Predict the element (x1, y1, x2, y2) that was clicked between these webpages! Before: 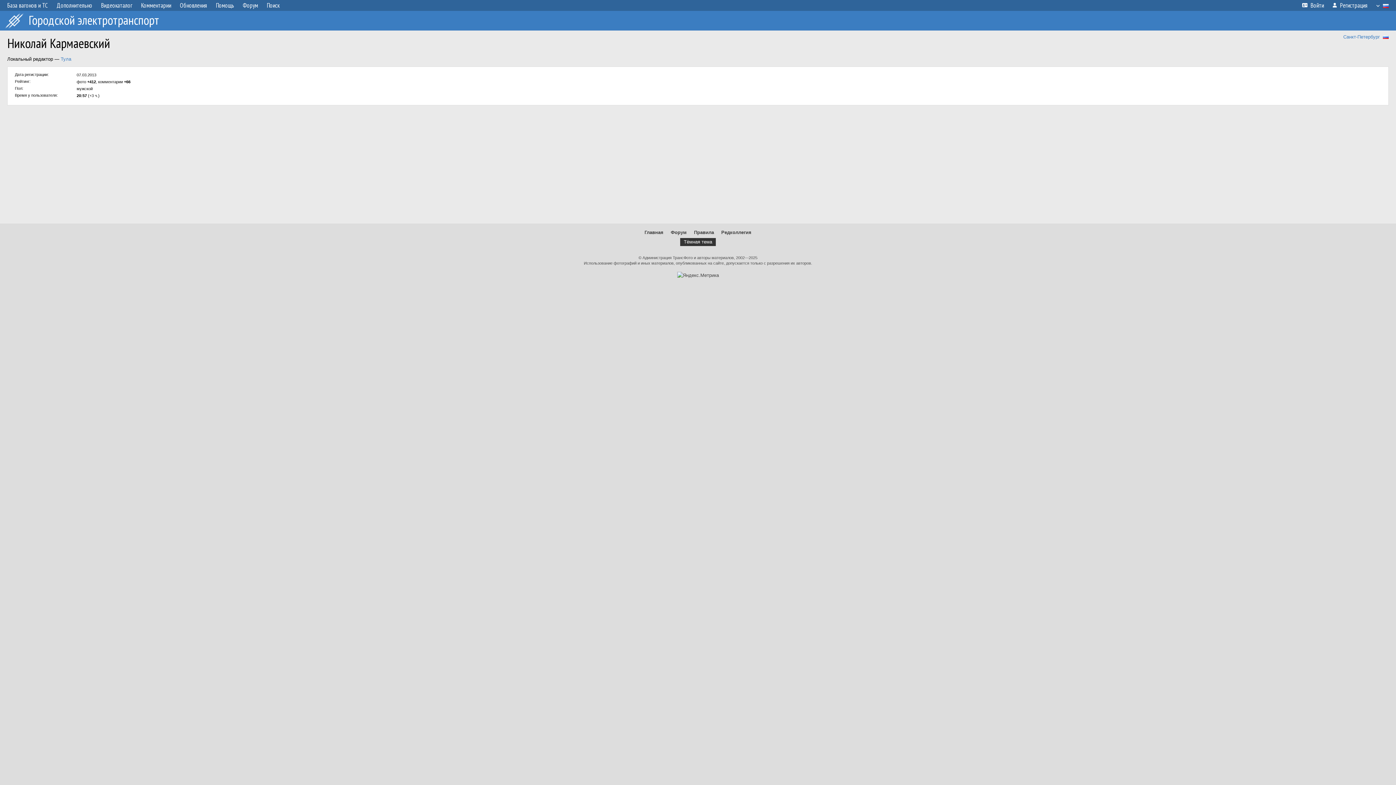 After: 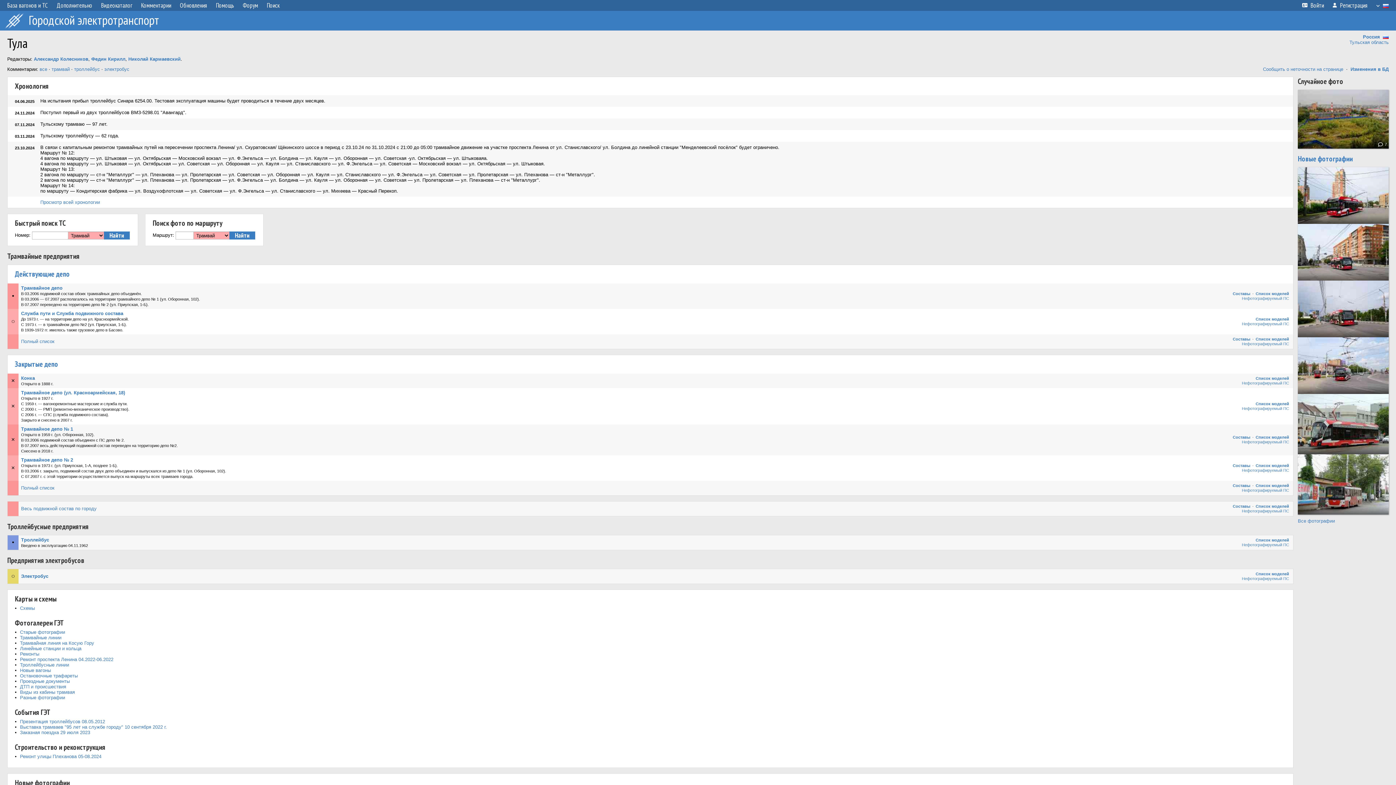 Action: bbox: (60, 56, 71, 61) label: Тула